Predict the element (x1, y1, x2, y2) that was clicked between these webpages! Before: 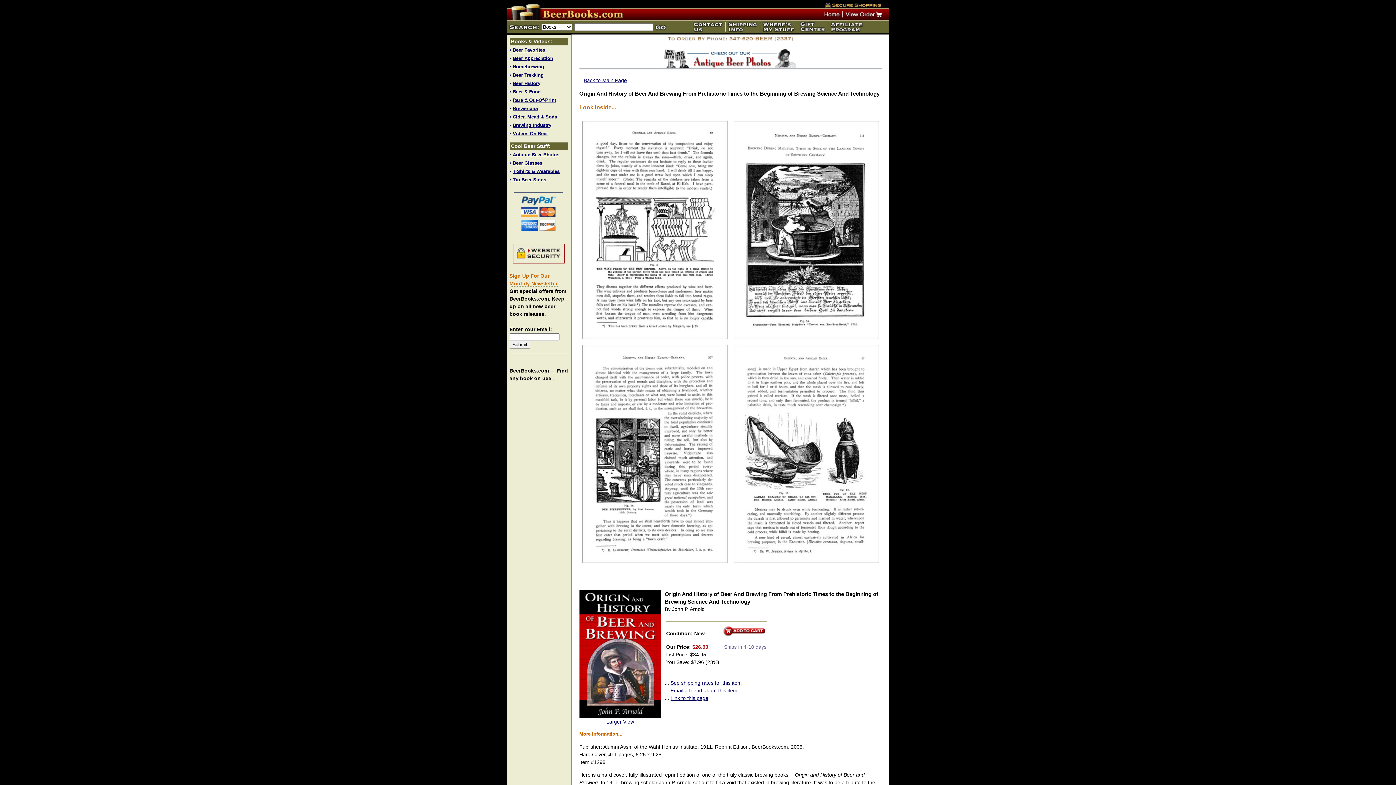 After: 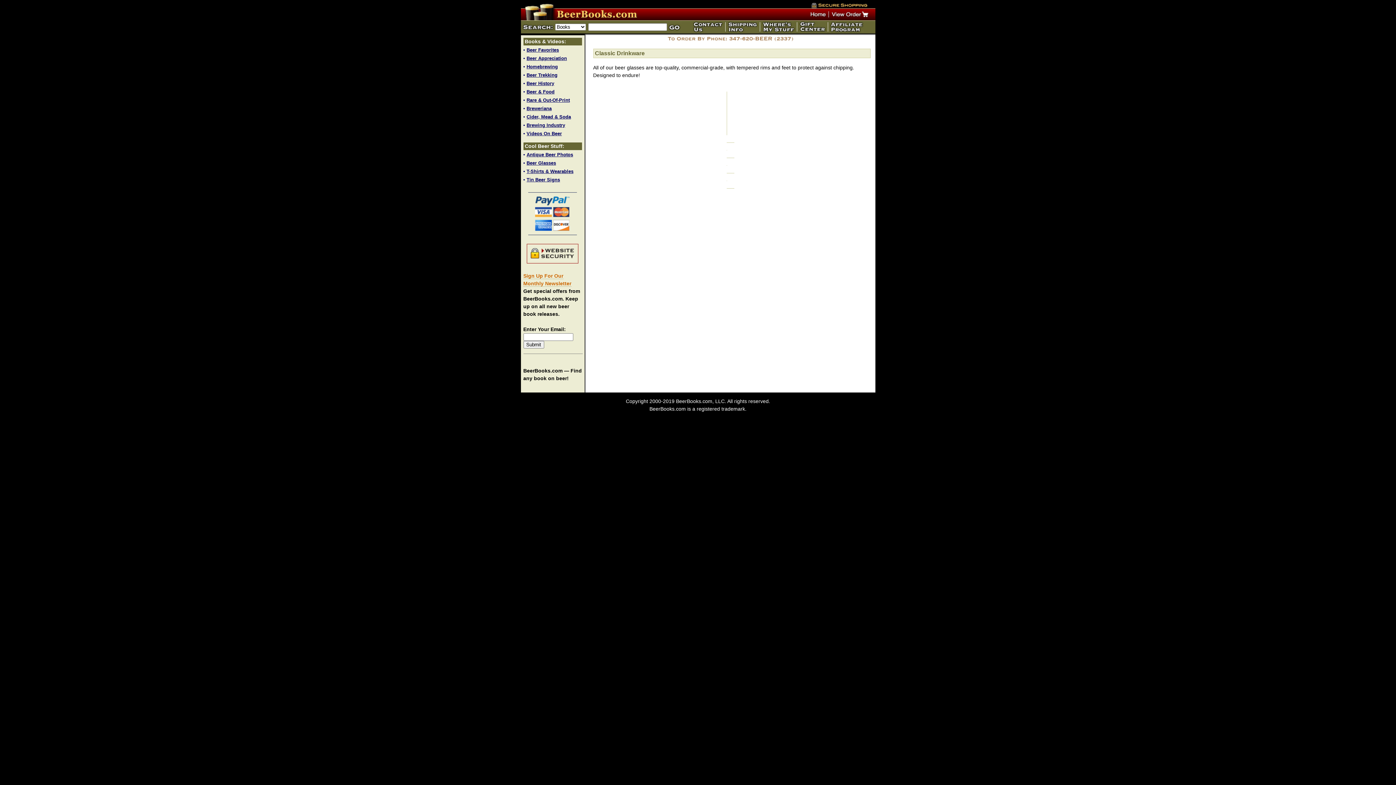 Action: bbox: (512, 160, 542, 165) label: Beer Glasses